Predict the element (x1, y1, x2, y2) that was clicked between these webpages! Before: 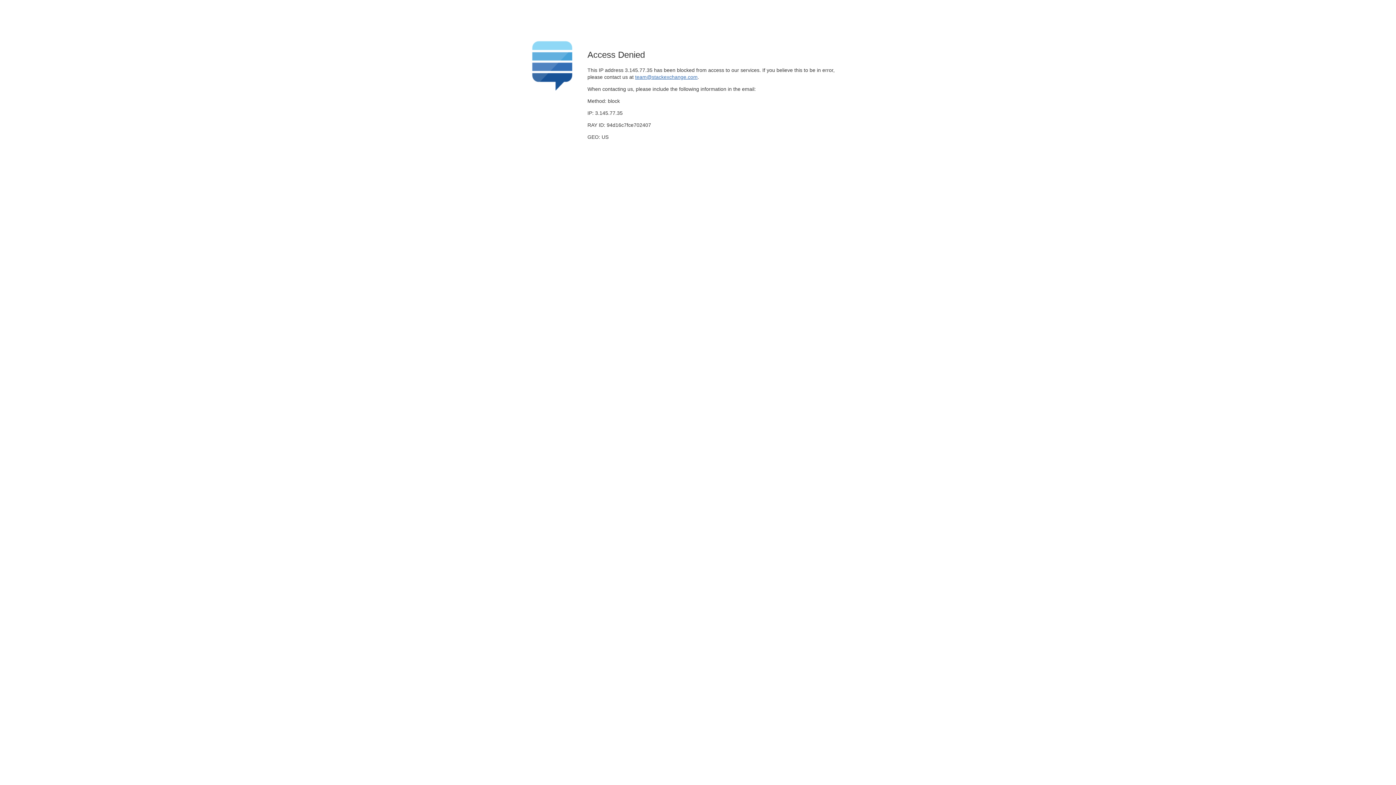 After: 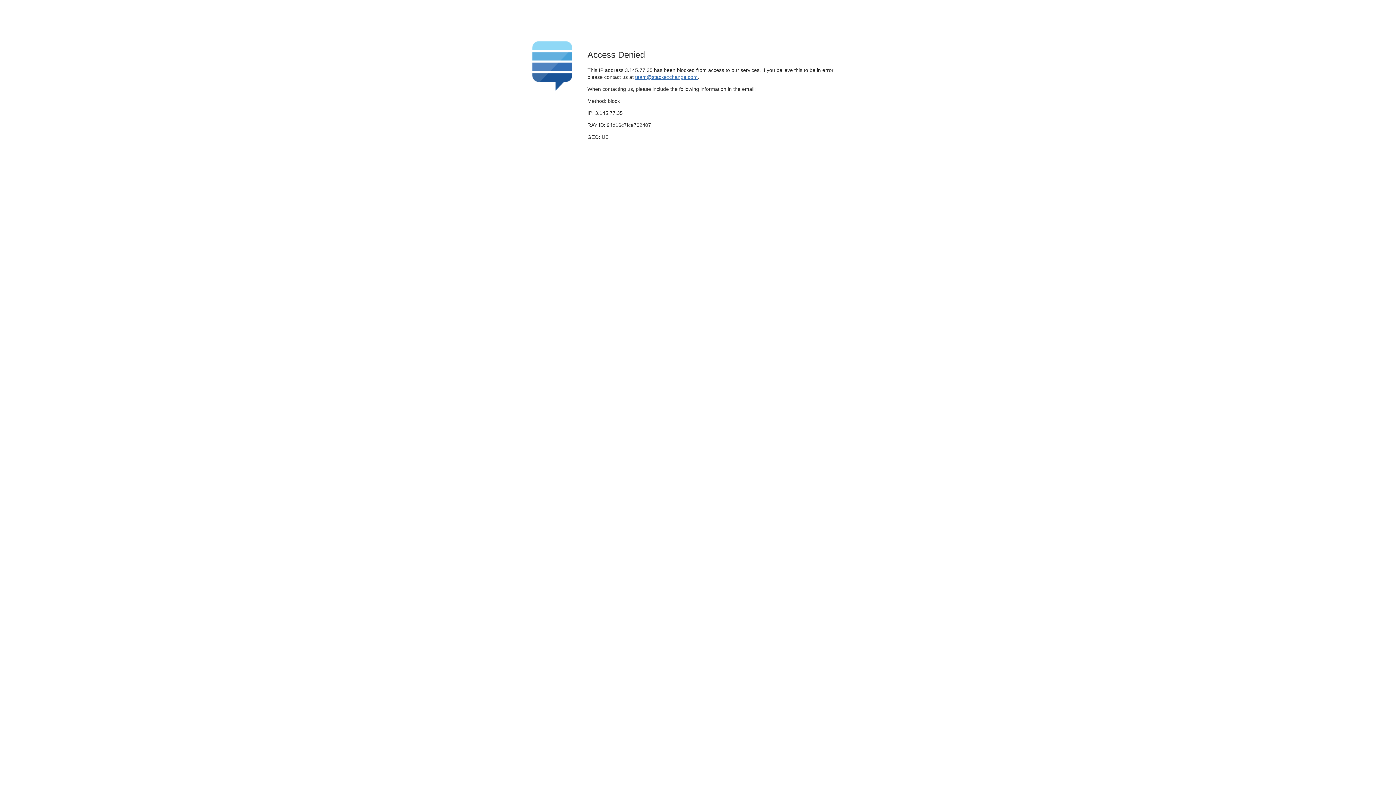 Action: label: team@stackexchange.com bbox: (635, 74, 697, 79)